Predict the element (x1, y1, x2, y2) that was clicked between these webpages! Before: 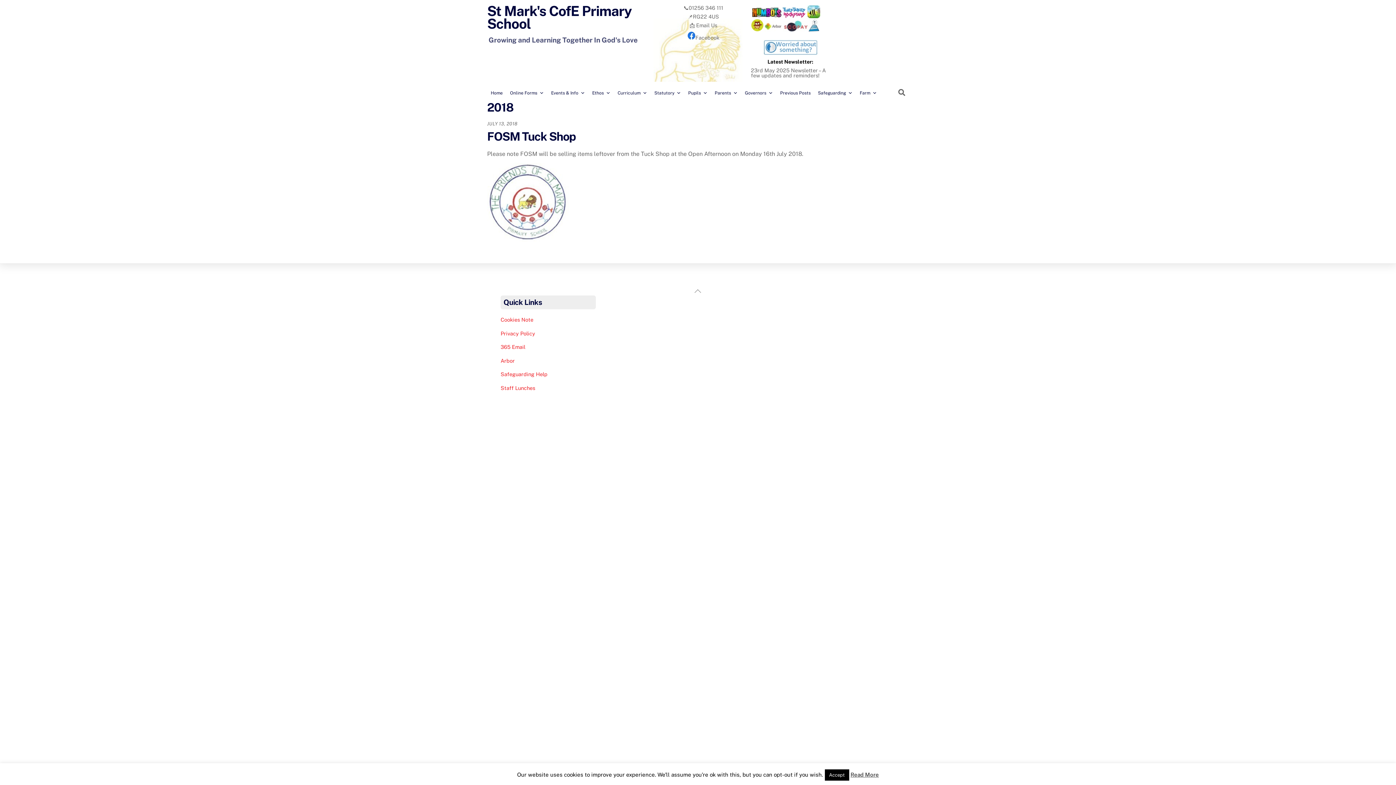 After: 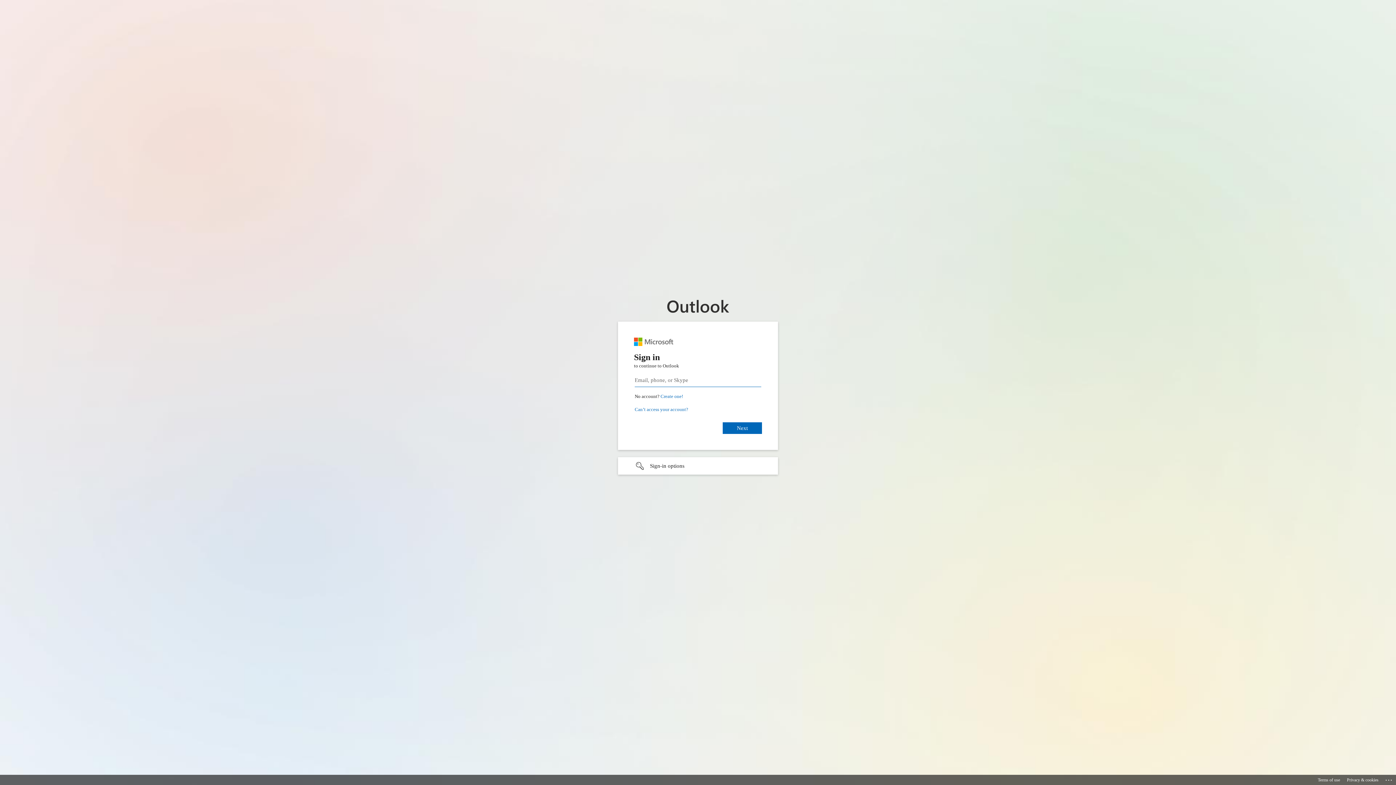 Action: label: 365 Email bbox: (500, 344, 525, 350)